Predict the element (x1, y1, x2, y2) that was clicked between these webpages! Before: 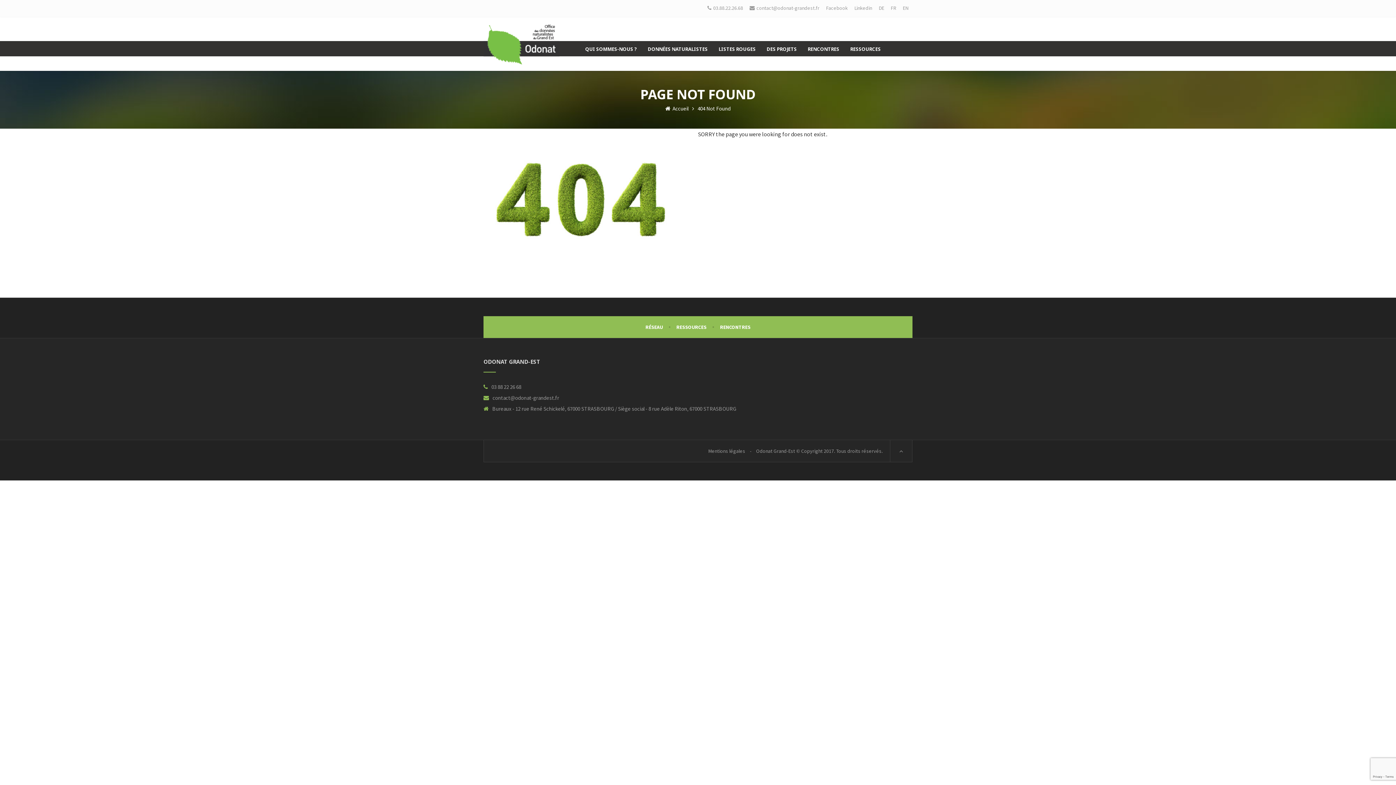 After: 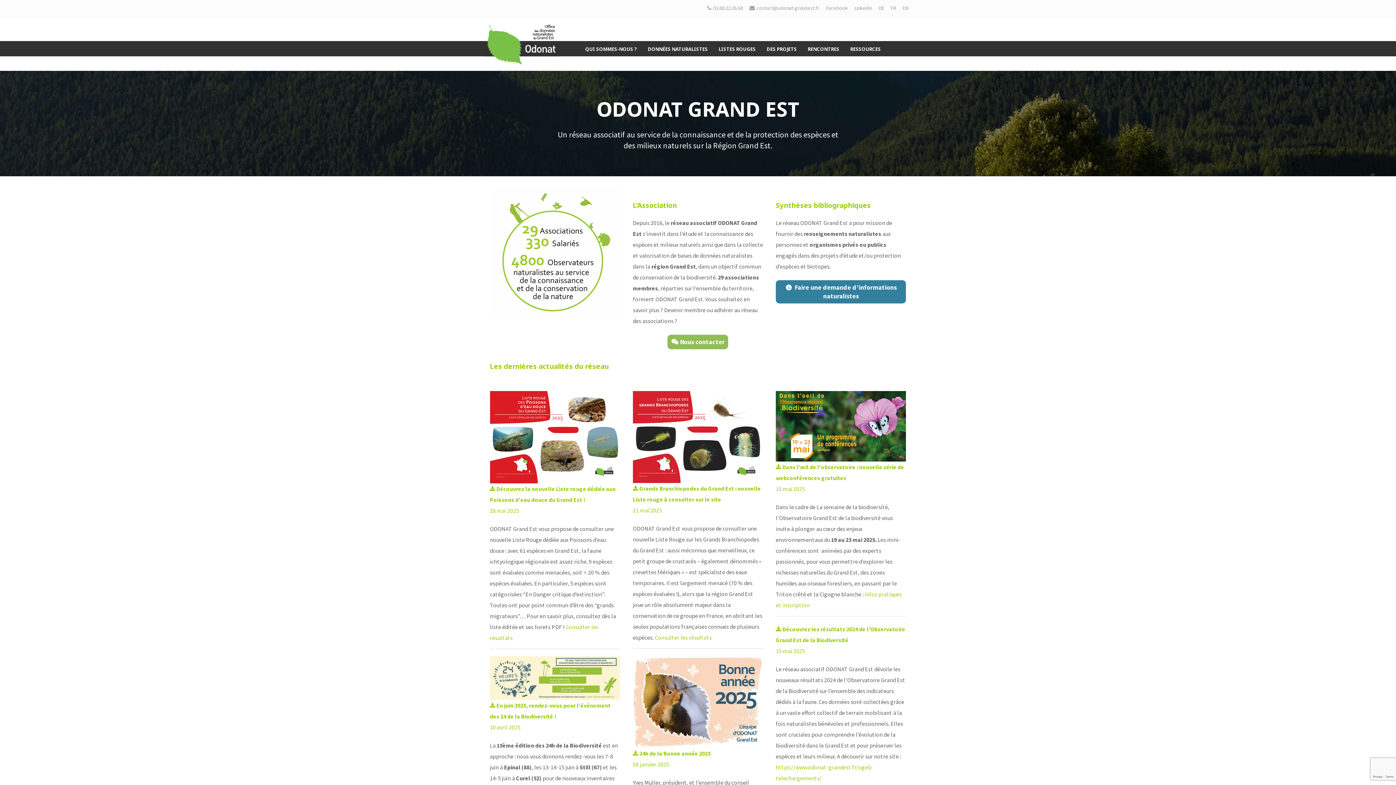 Action: bbox: (665, 105, 688, 112) label:  Accueil